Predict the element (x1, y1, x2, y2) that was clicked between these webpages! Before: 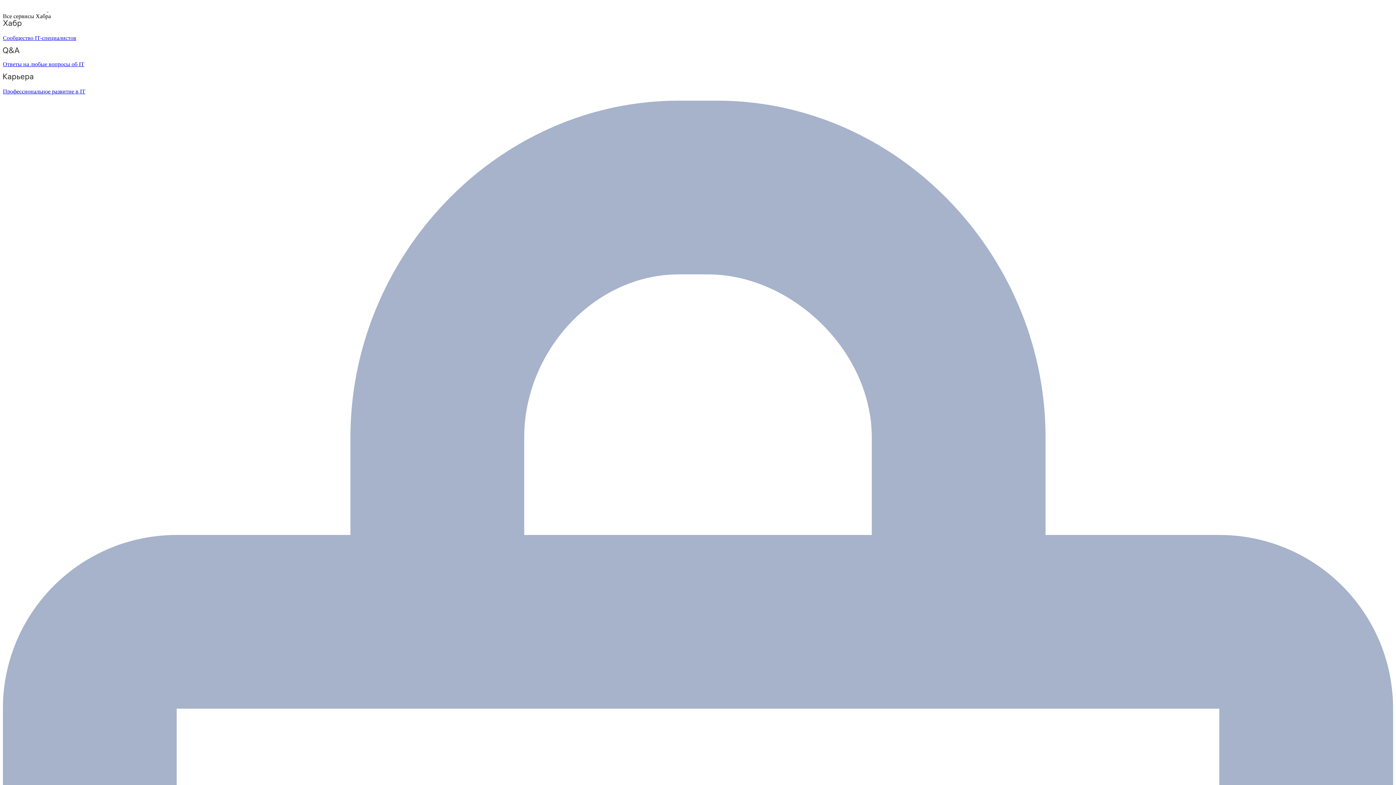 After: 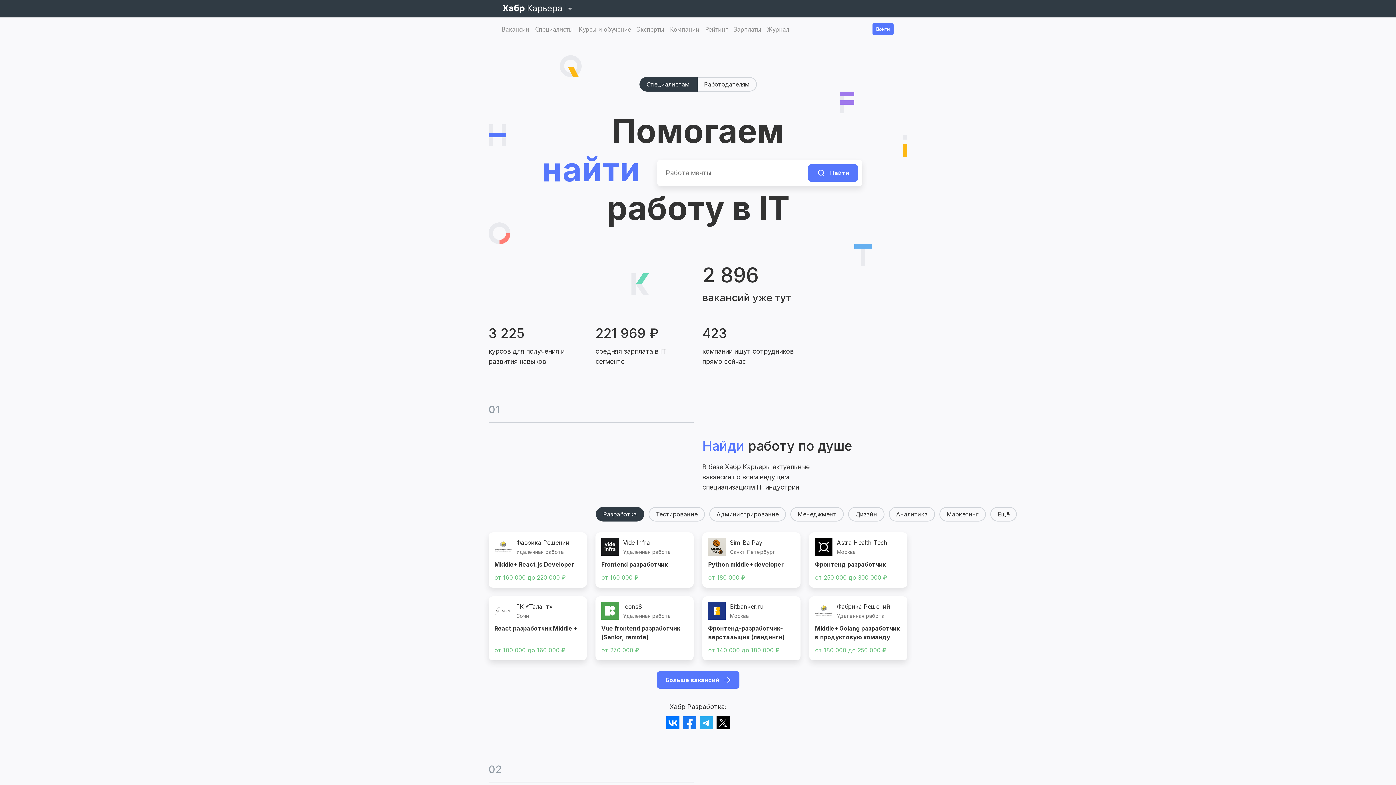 Action: bbox: (2, 73, 1393, 94) label: Профессиональное развитие в IT